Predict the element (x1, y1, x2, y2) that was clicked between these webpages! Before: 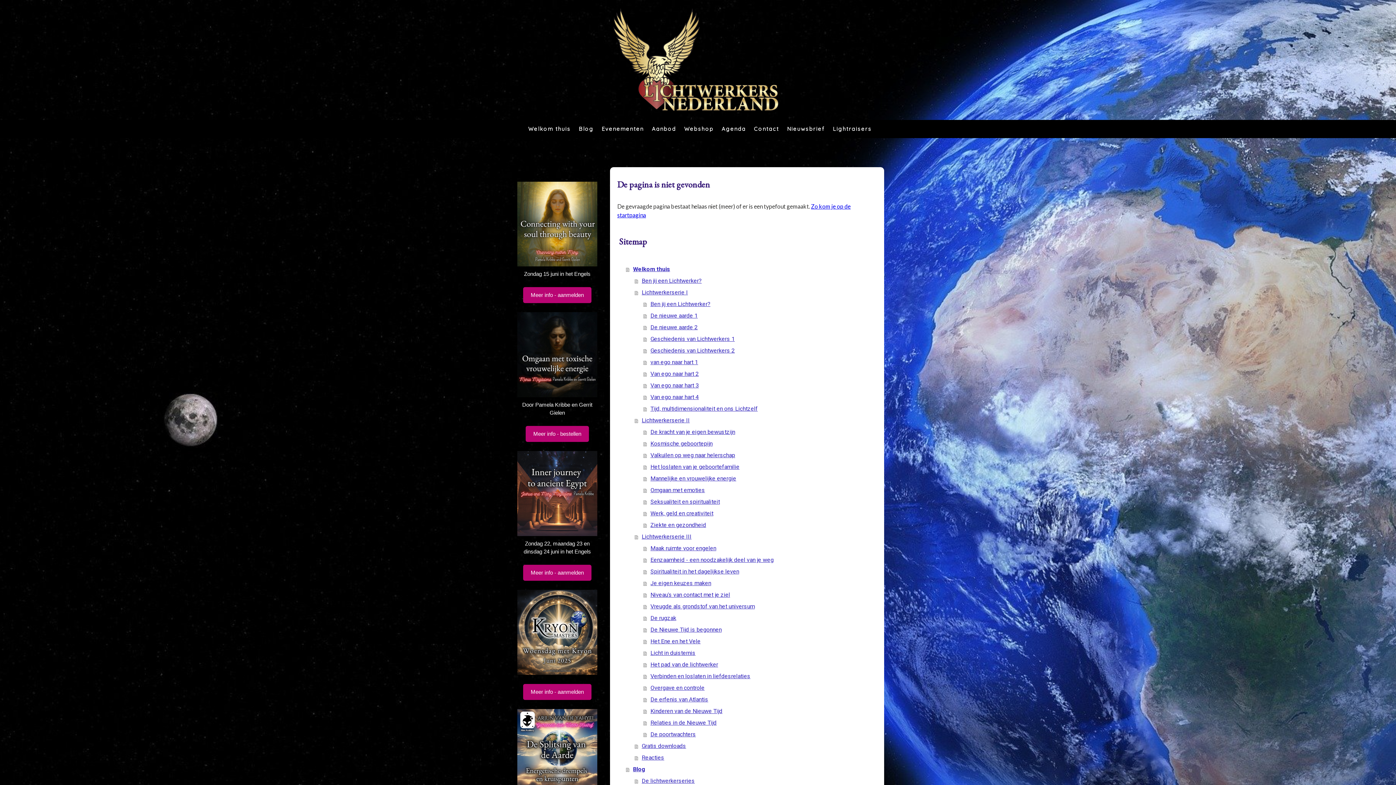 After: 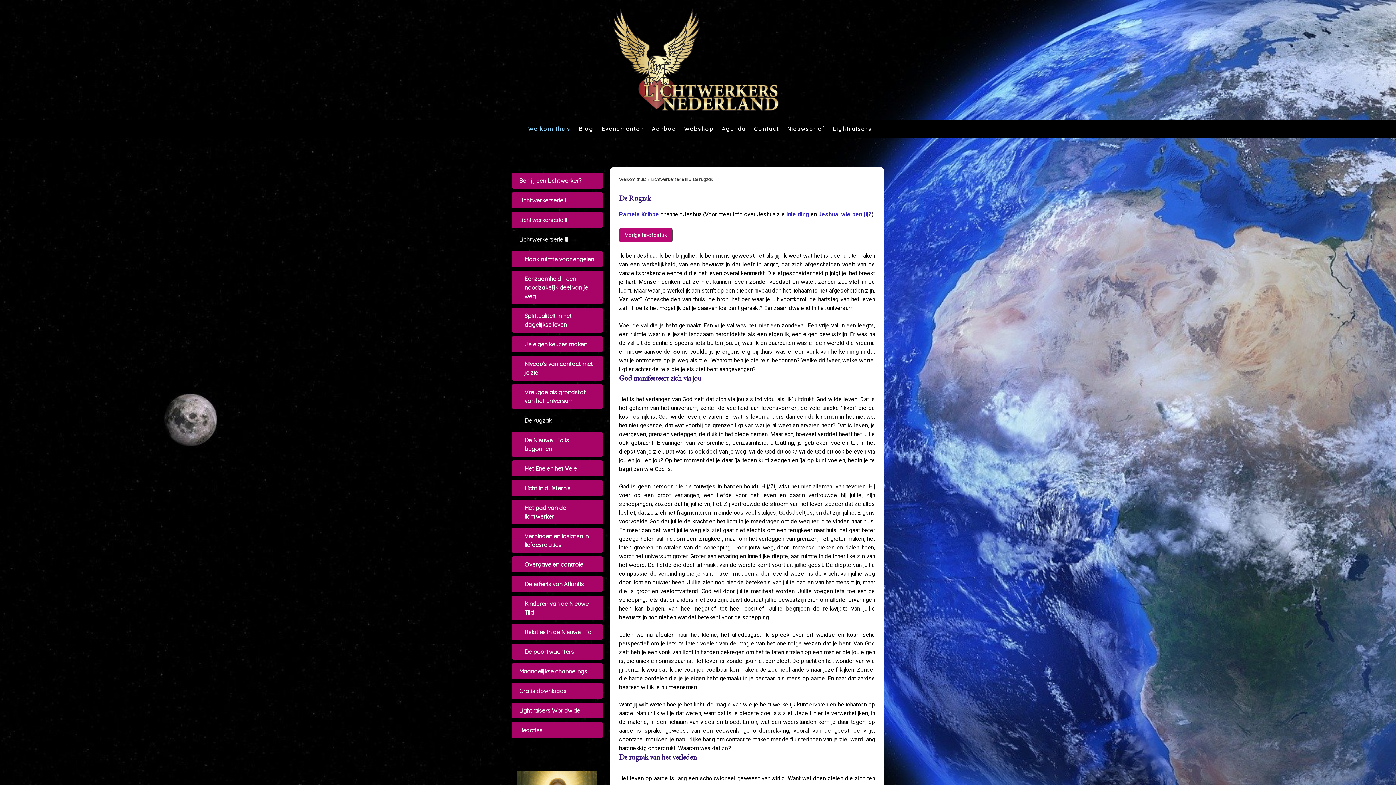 Action: label: De rugzak bbox: (643, 612, 877, 624)